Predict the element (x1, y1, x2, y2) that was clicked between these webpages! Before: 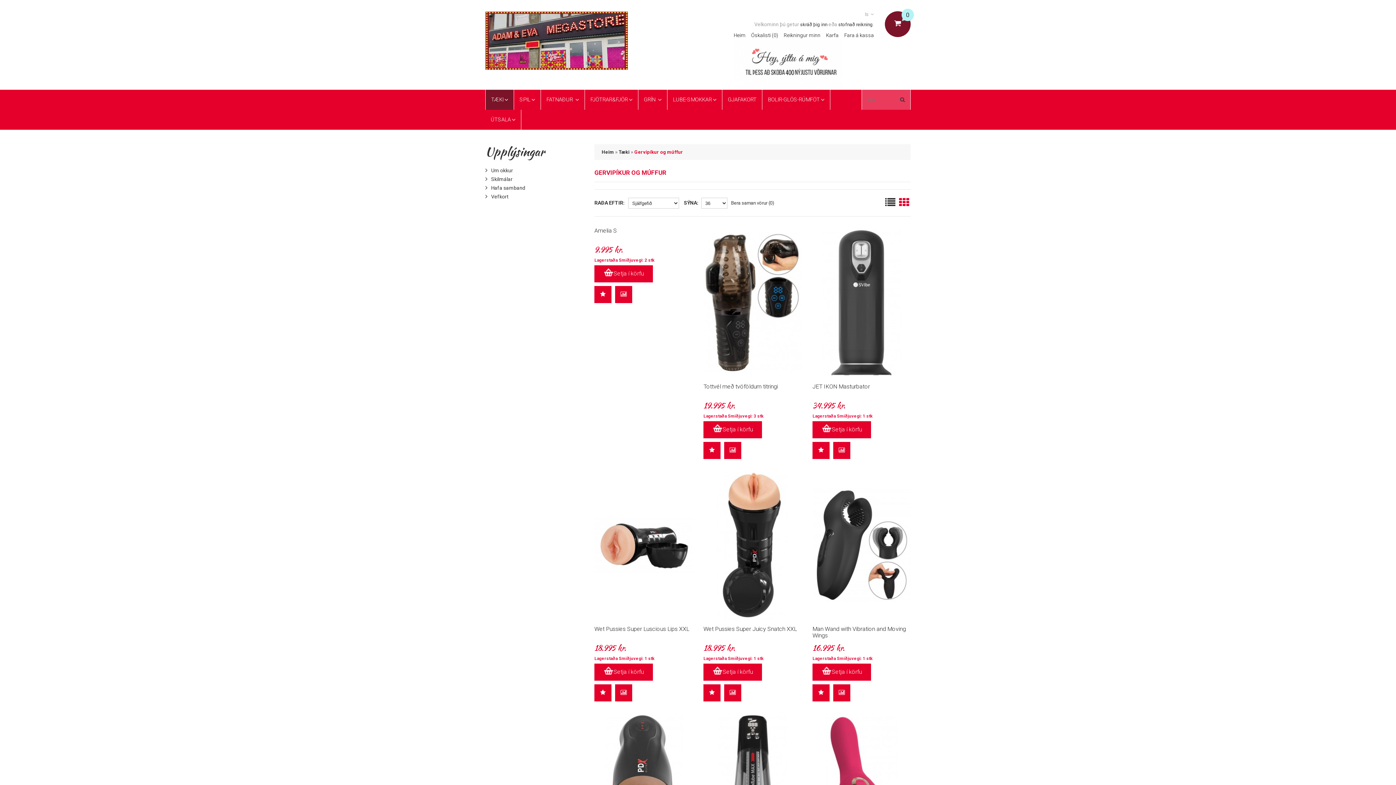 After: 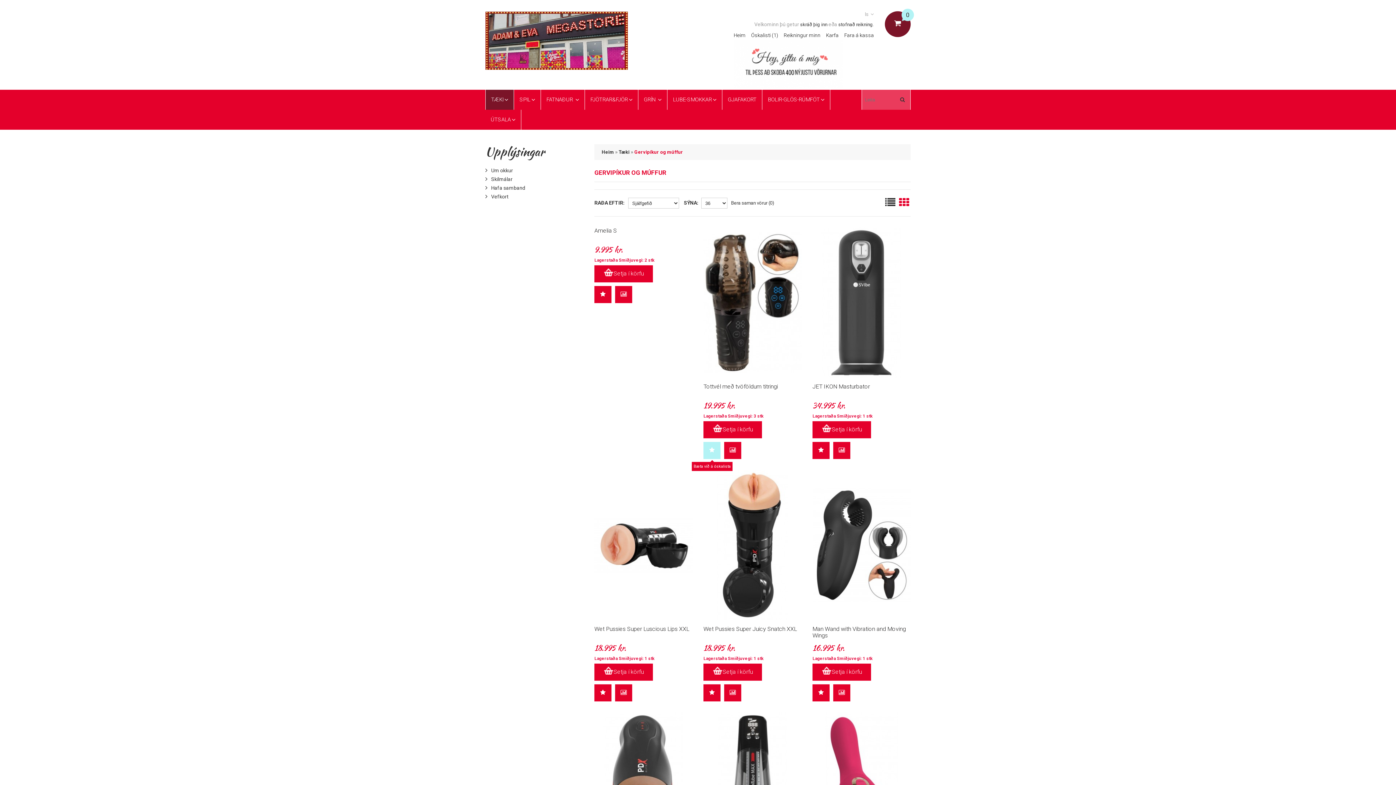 Action: bbox: (703, 442, 720, 459)